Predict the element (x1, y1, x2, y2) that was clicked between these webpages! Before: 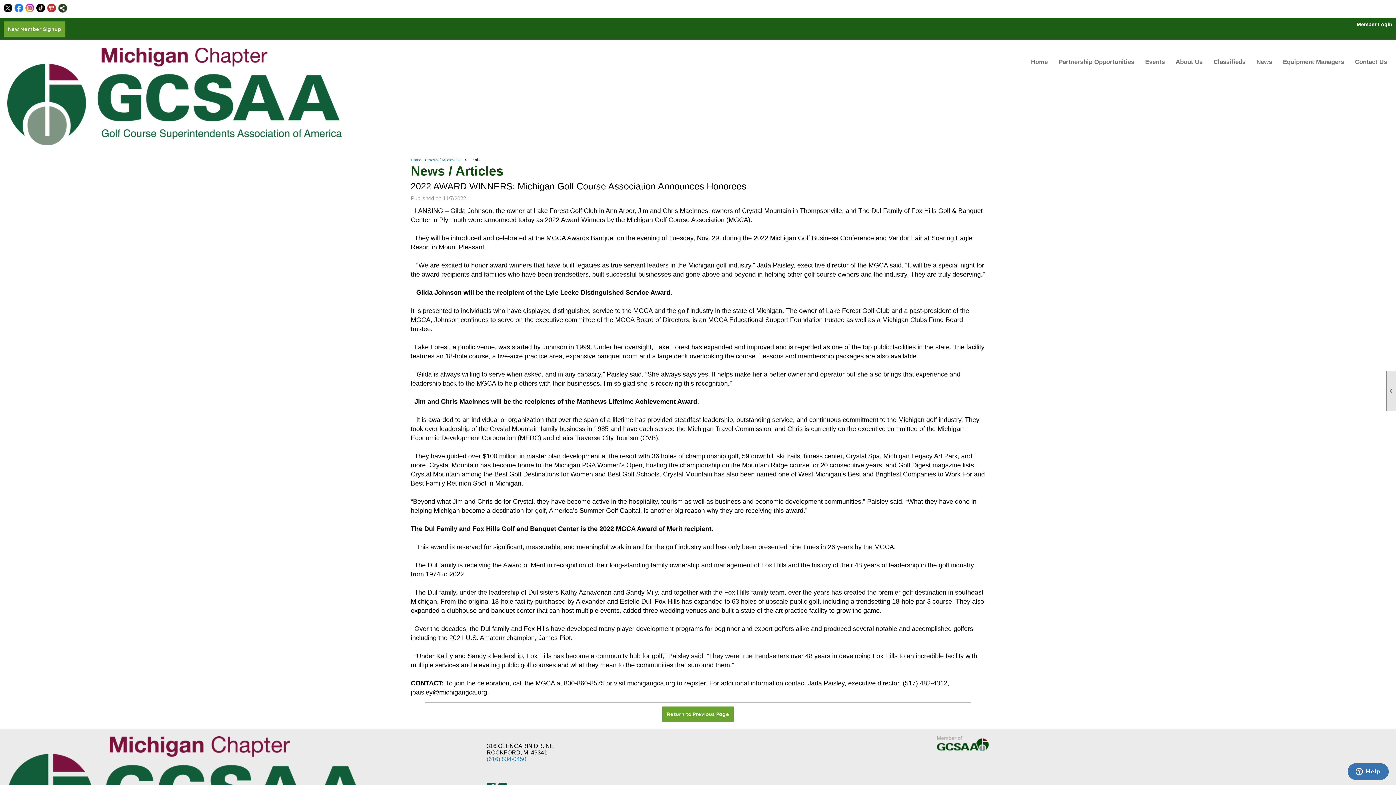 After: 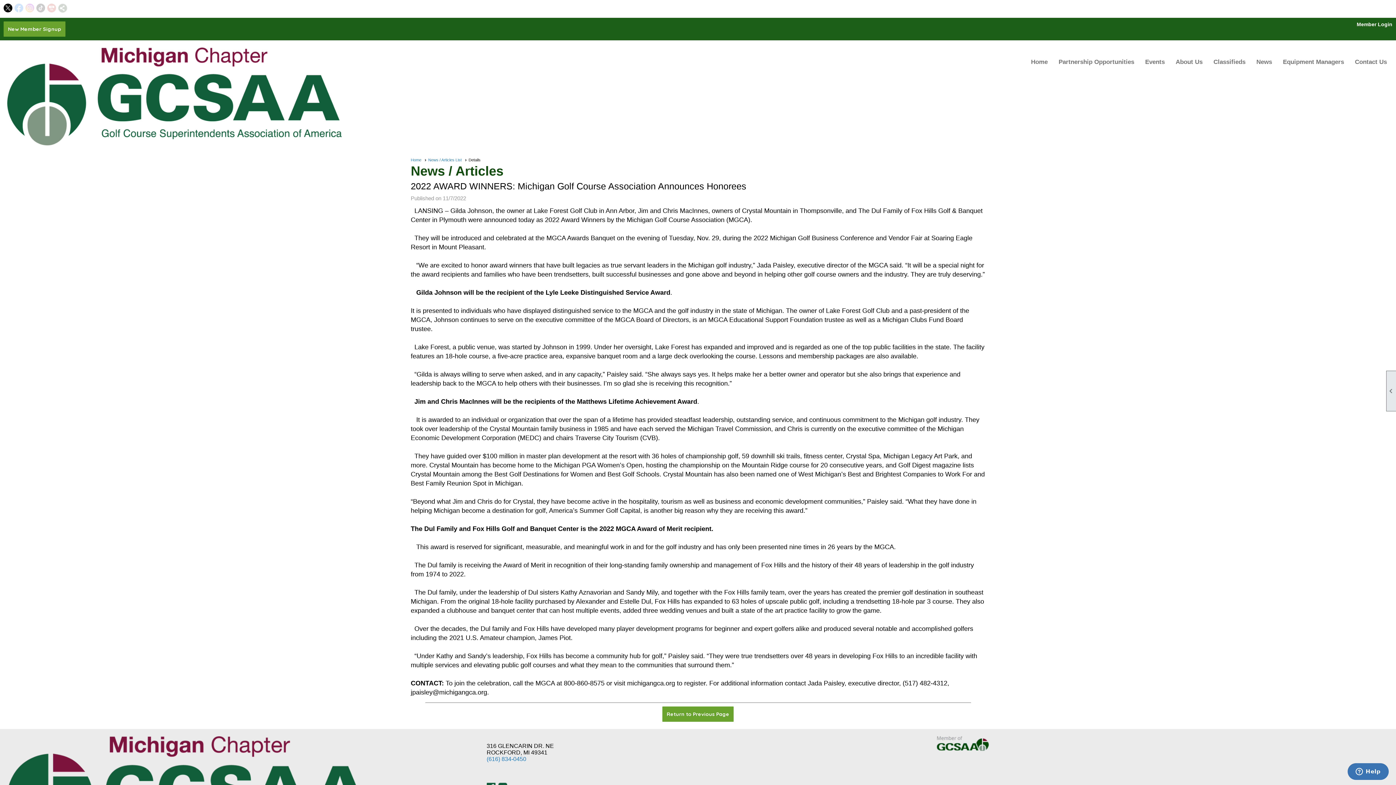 Action: bbox: (3, 3, 12, 12)